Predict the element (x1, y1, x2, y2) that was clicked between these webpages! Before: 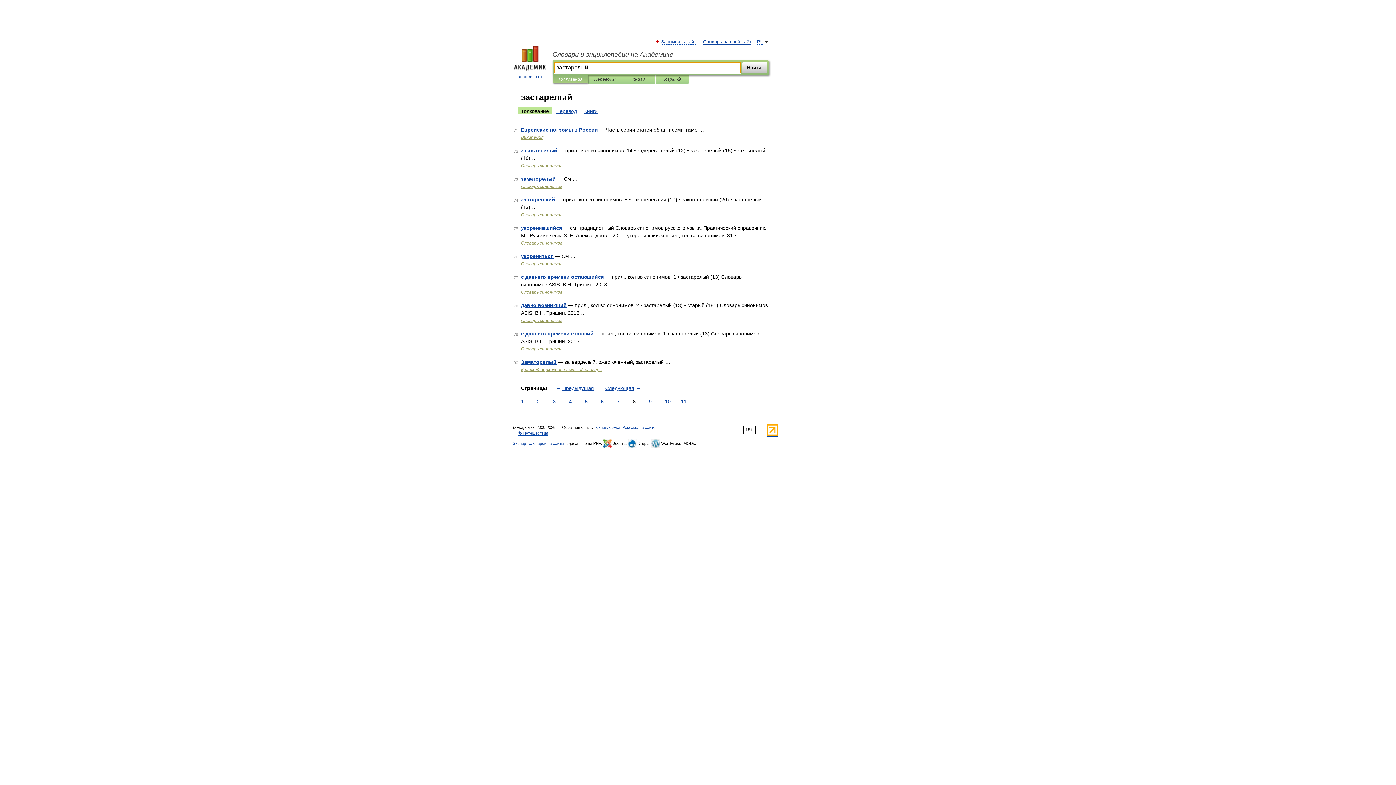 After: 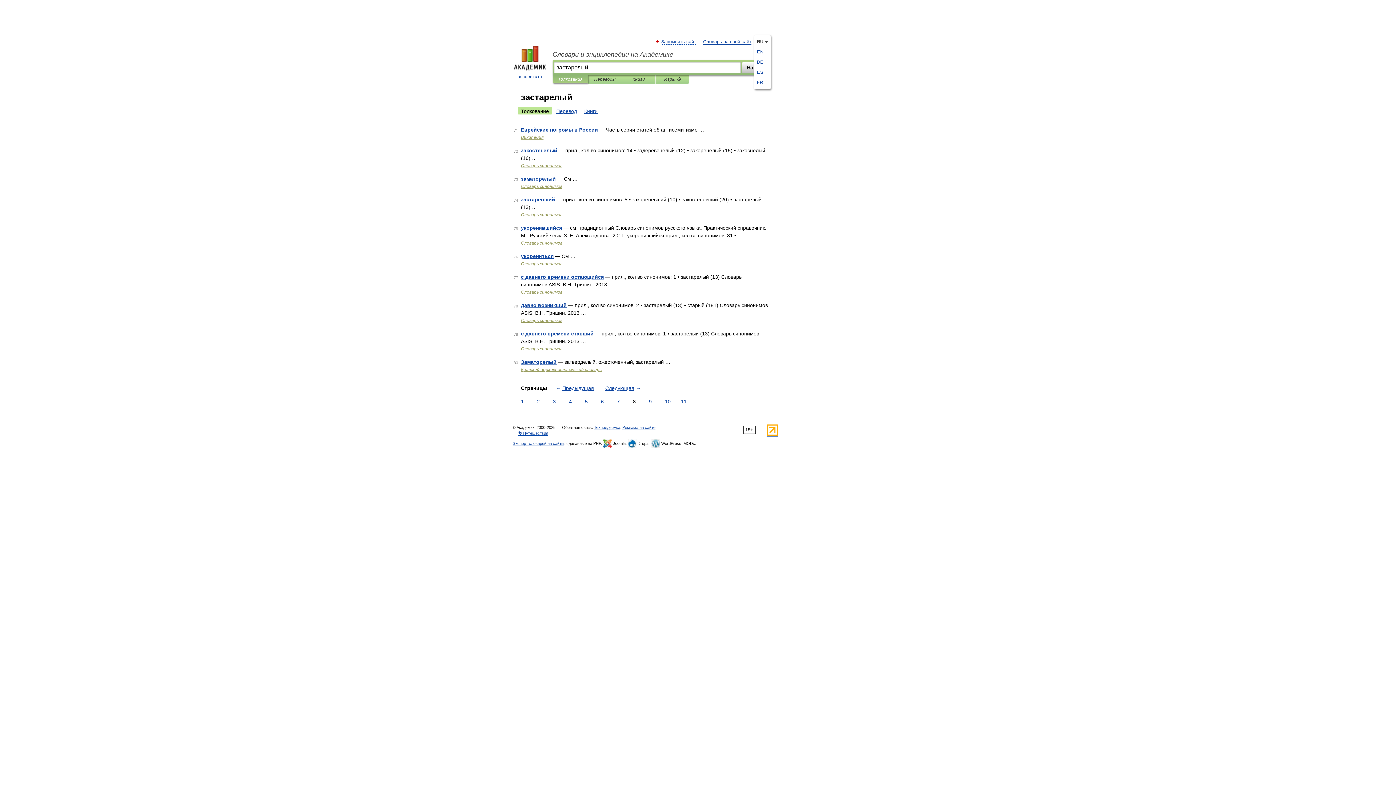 Action: bbox: (757, 39, 763, 44) label: RU